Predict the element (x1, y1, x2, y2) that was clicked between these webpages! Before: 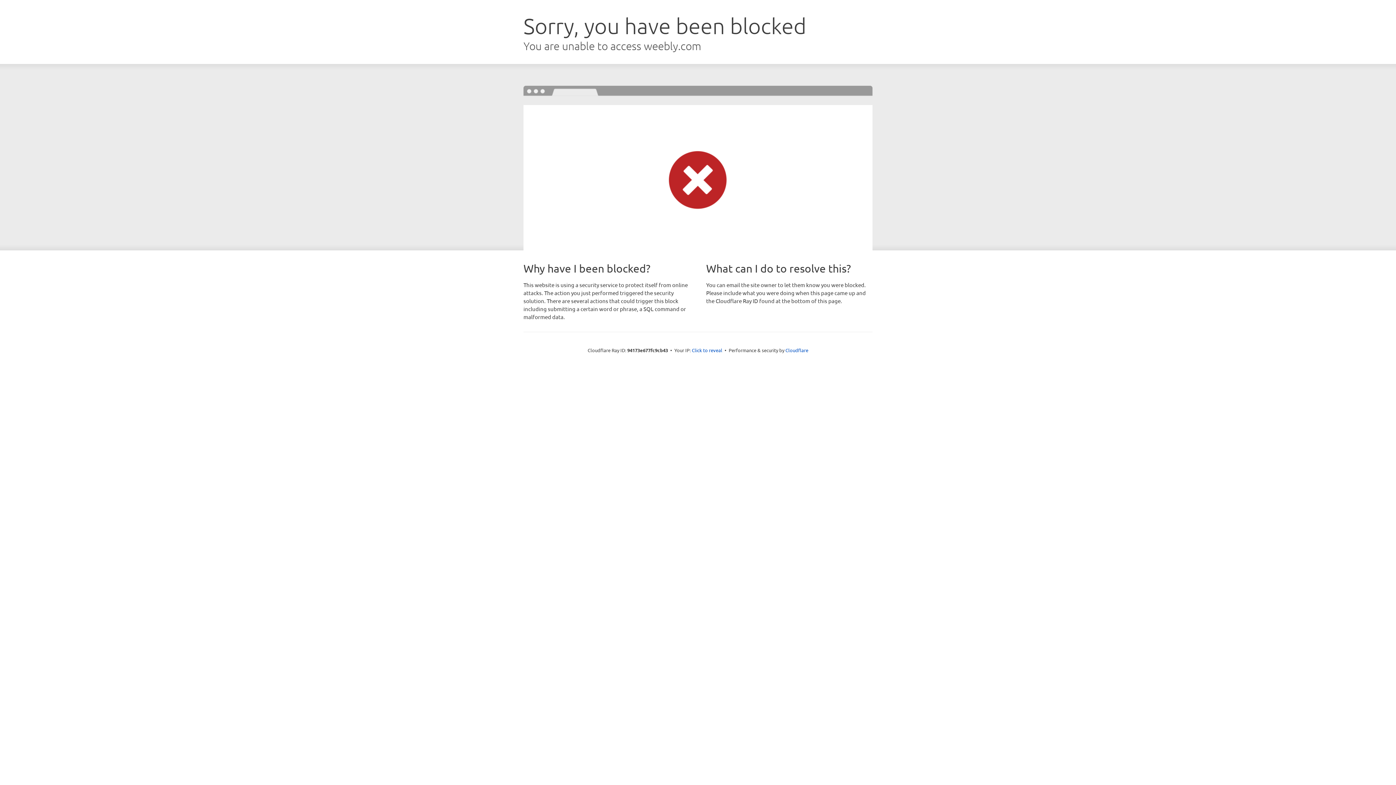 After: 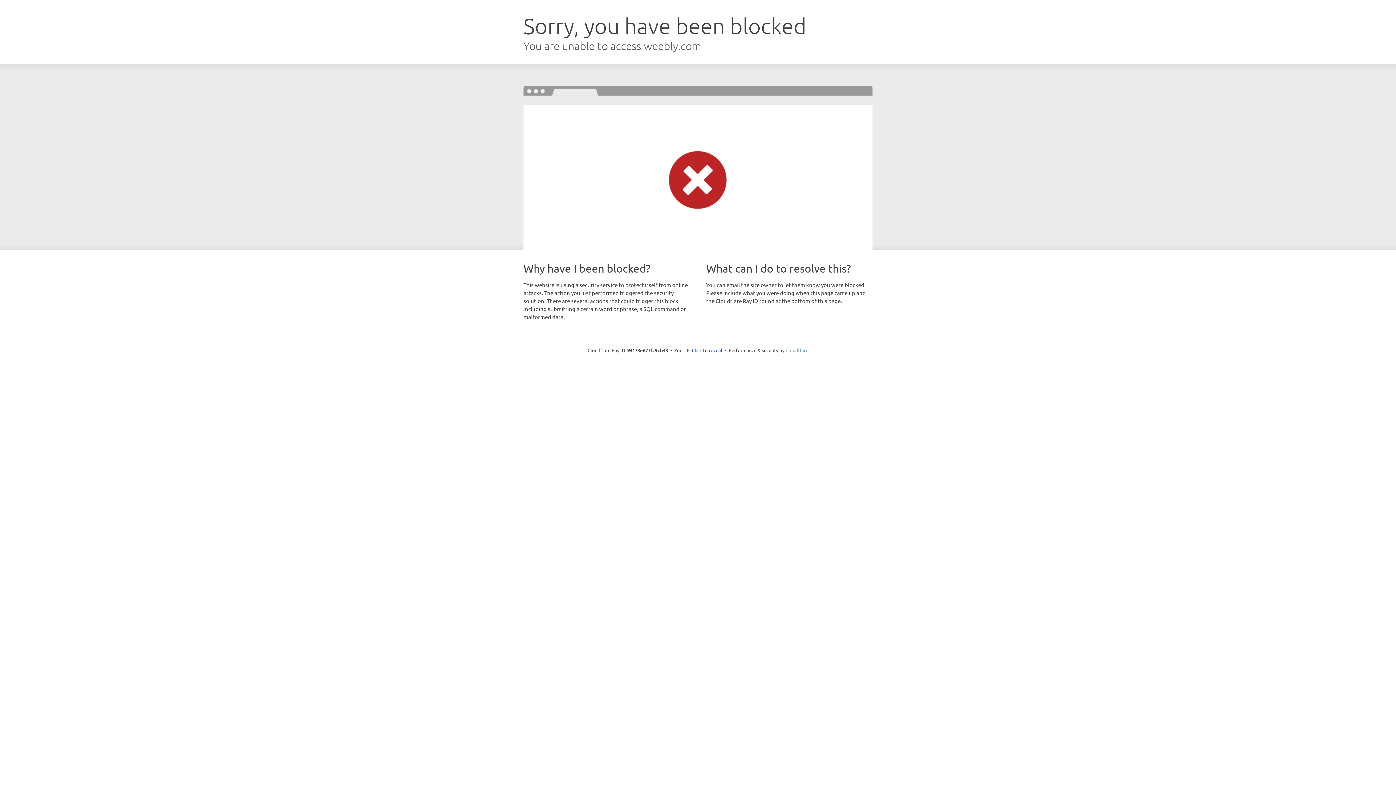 Action: label: Cloudflare bbox: (785, 347, 808, 353)